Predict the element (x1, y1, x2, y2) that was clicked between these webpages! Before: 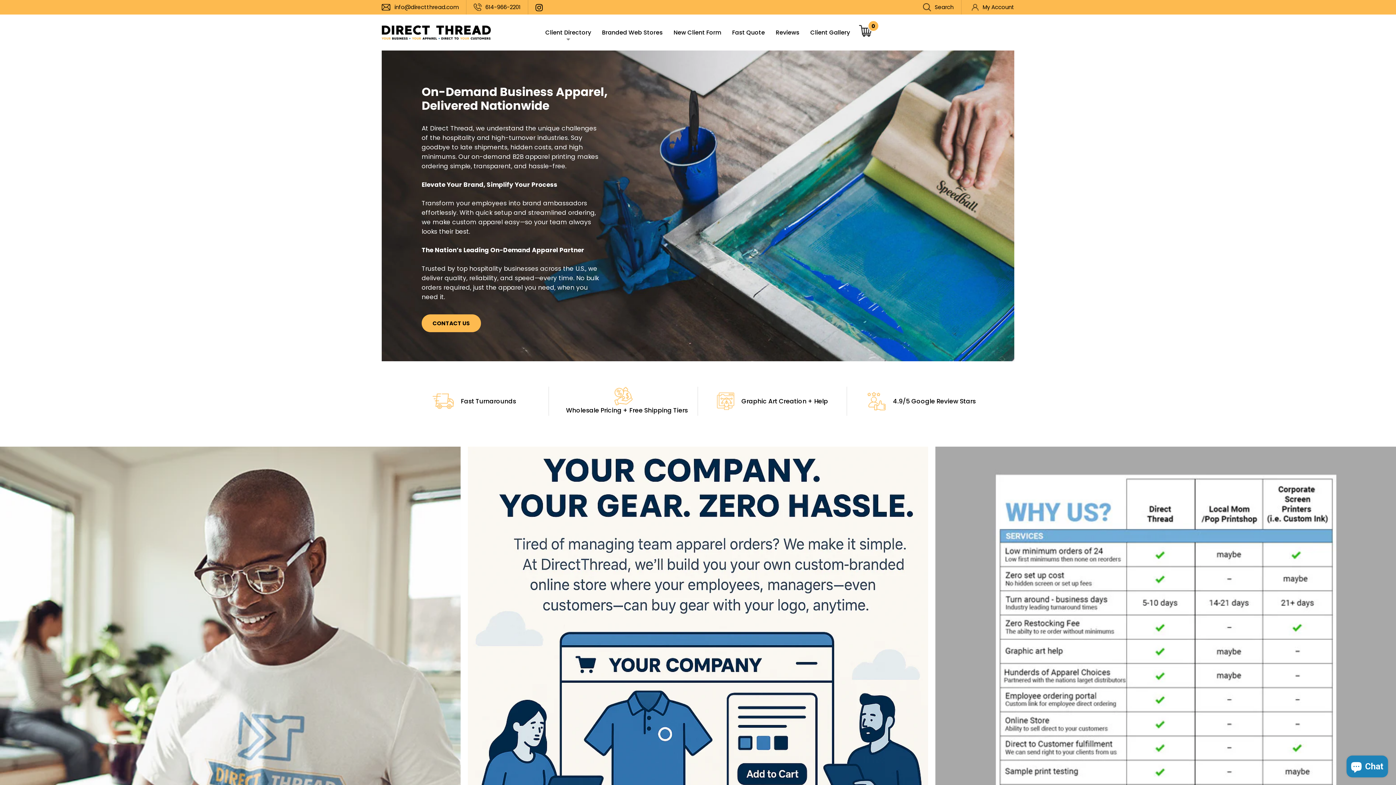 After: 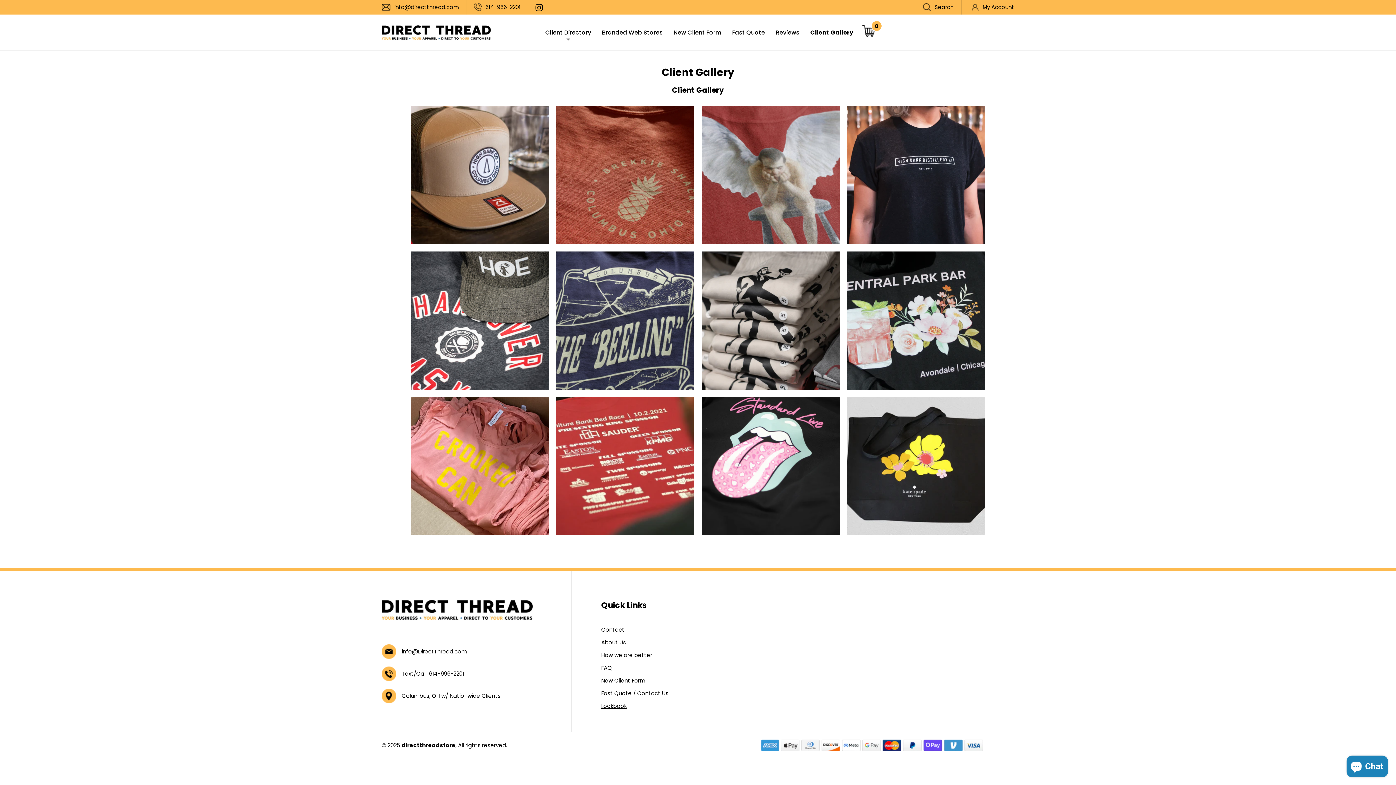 Action: bbox: (805, 28, 855, 37) label: Client Gallery